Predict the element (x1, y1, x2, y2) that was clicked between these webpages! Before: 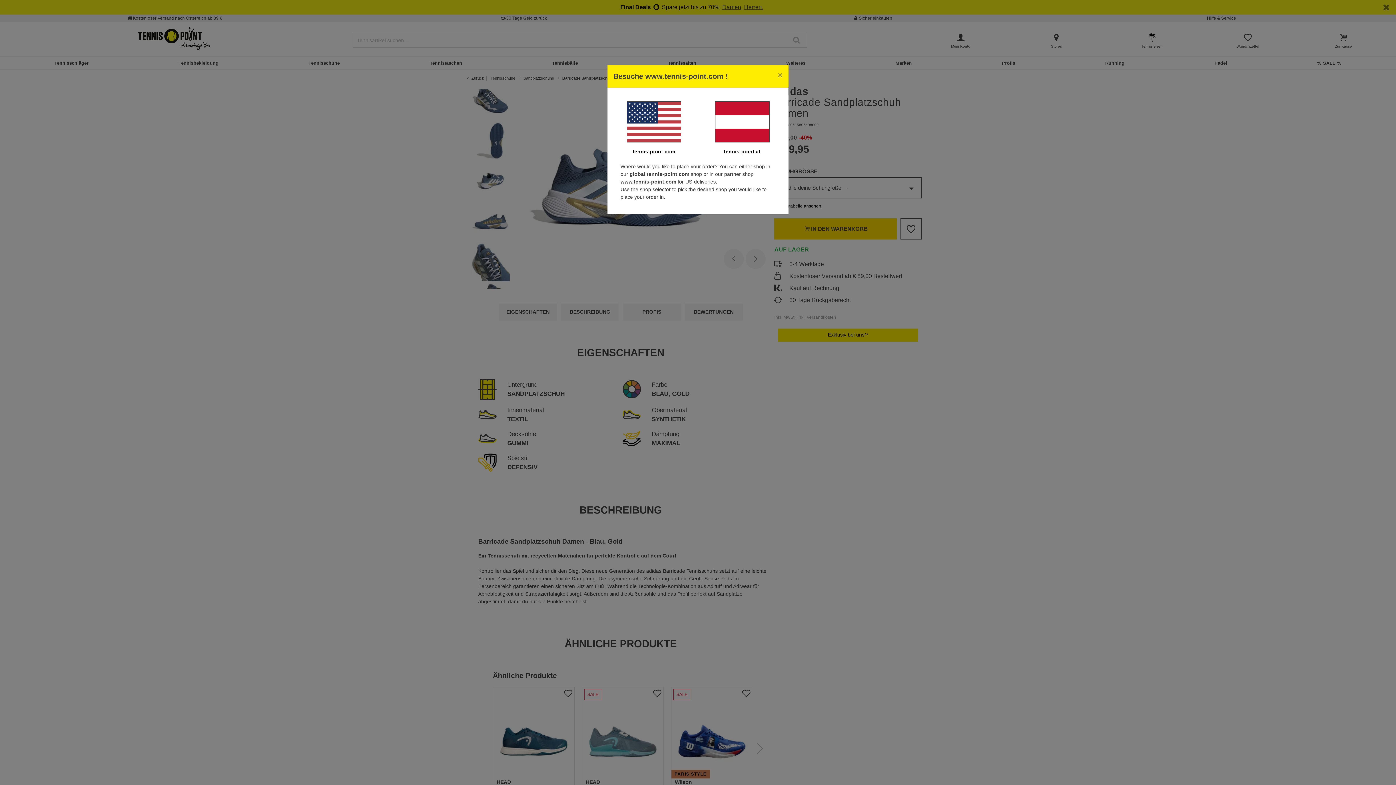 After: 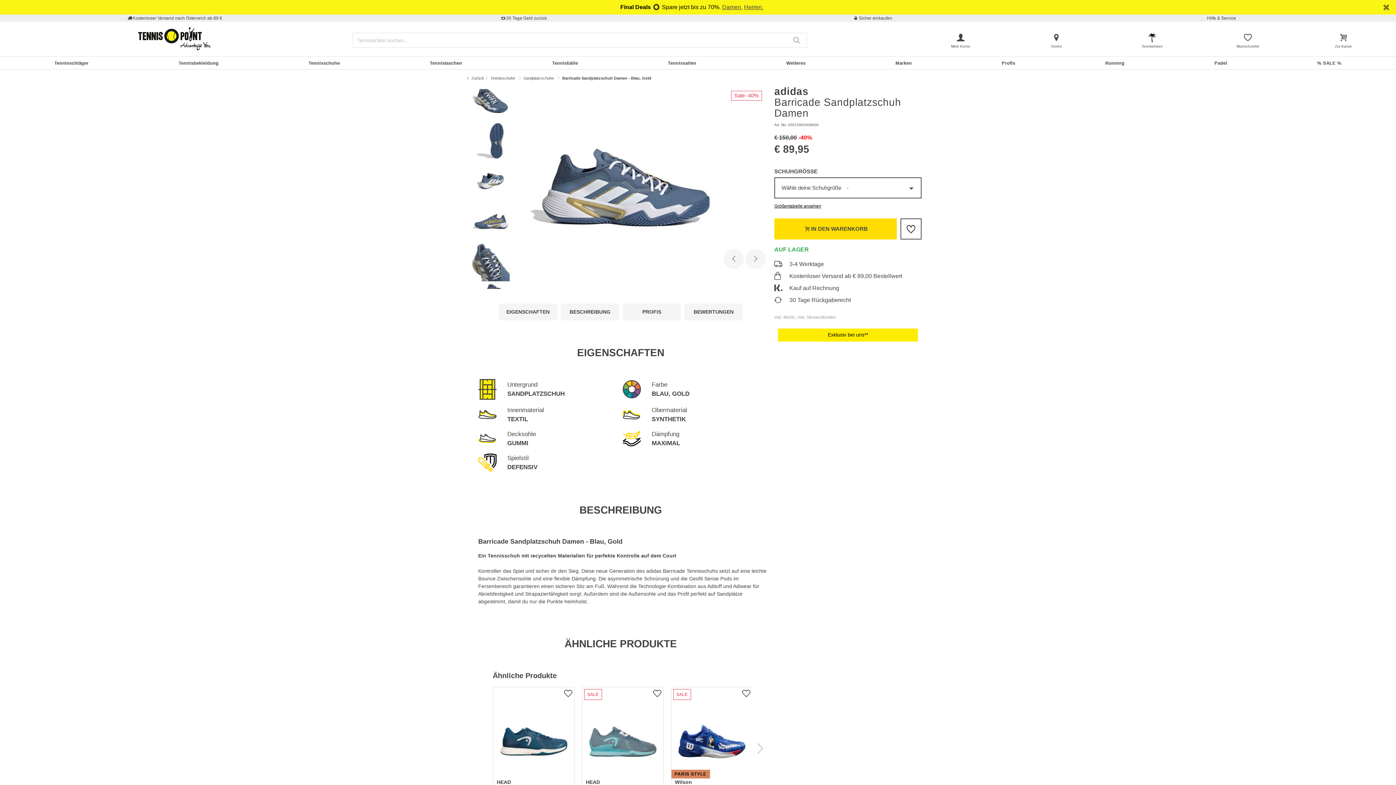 Action: bbox: (701, 101, 782, 142)